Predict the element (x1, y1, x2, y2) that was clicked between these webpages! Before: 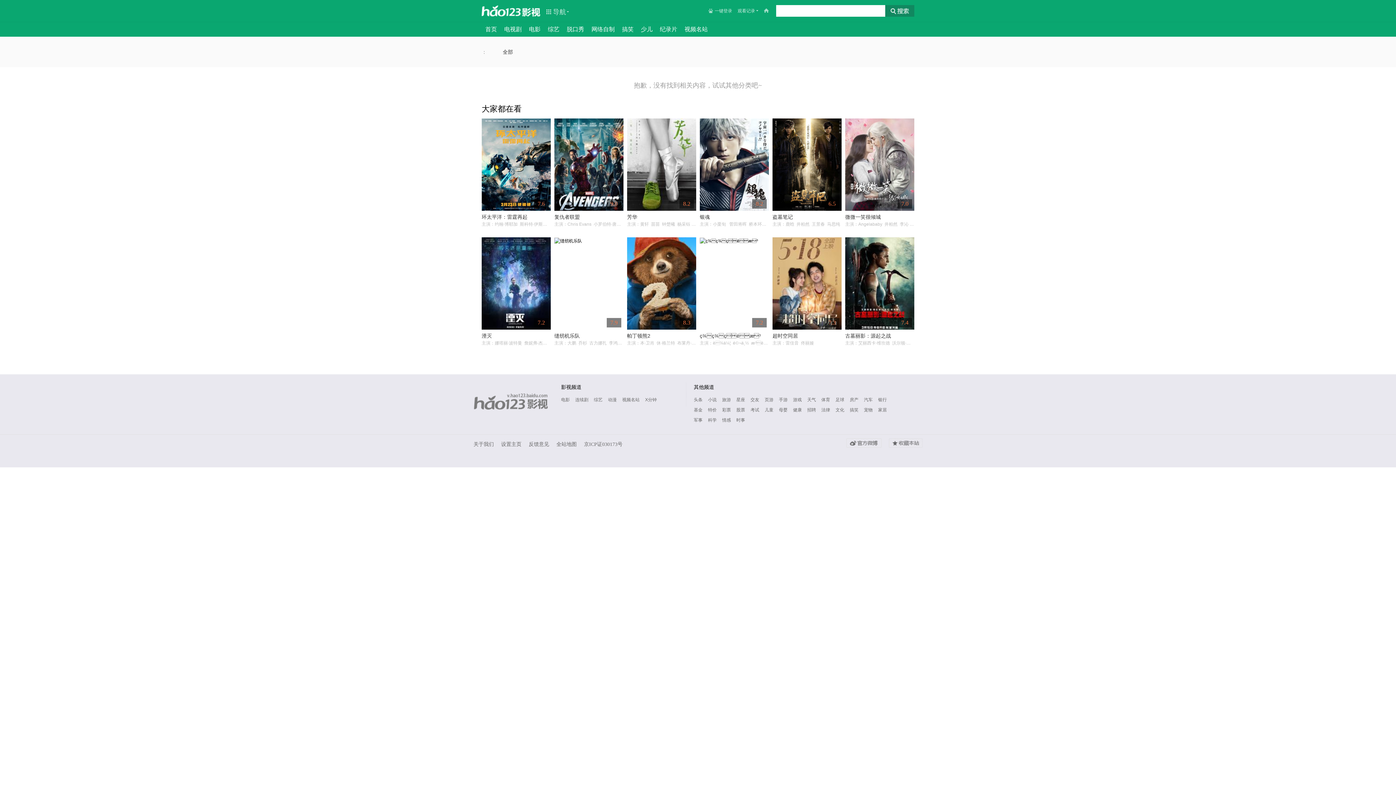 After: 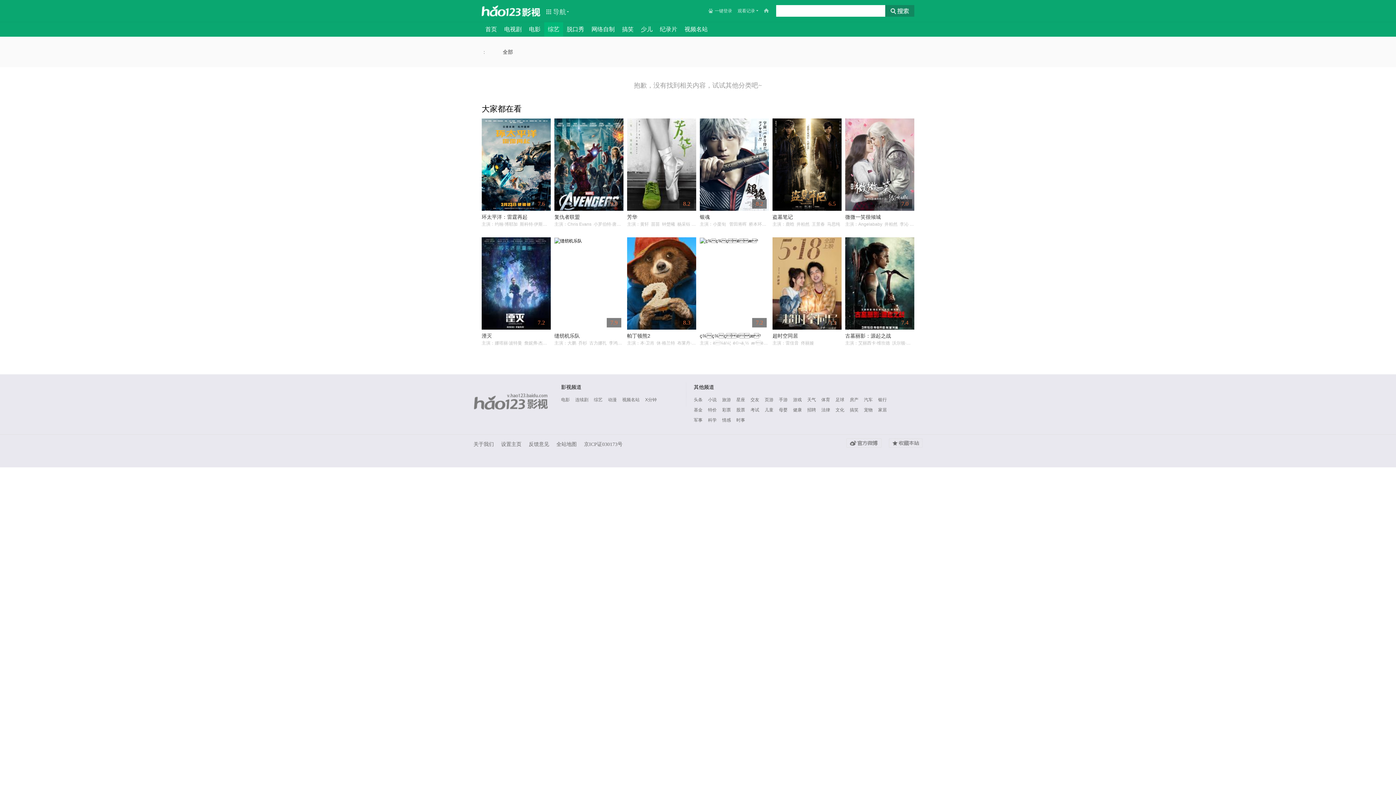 Action: label: 综艺 bbox: (544, 22, 563, 36)